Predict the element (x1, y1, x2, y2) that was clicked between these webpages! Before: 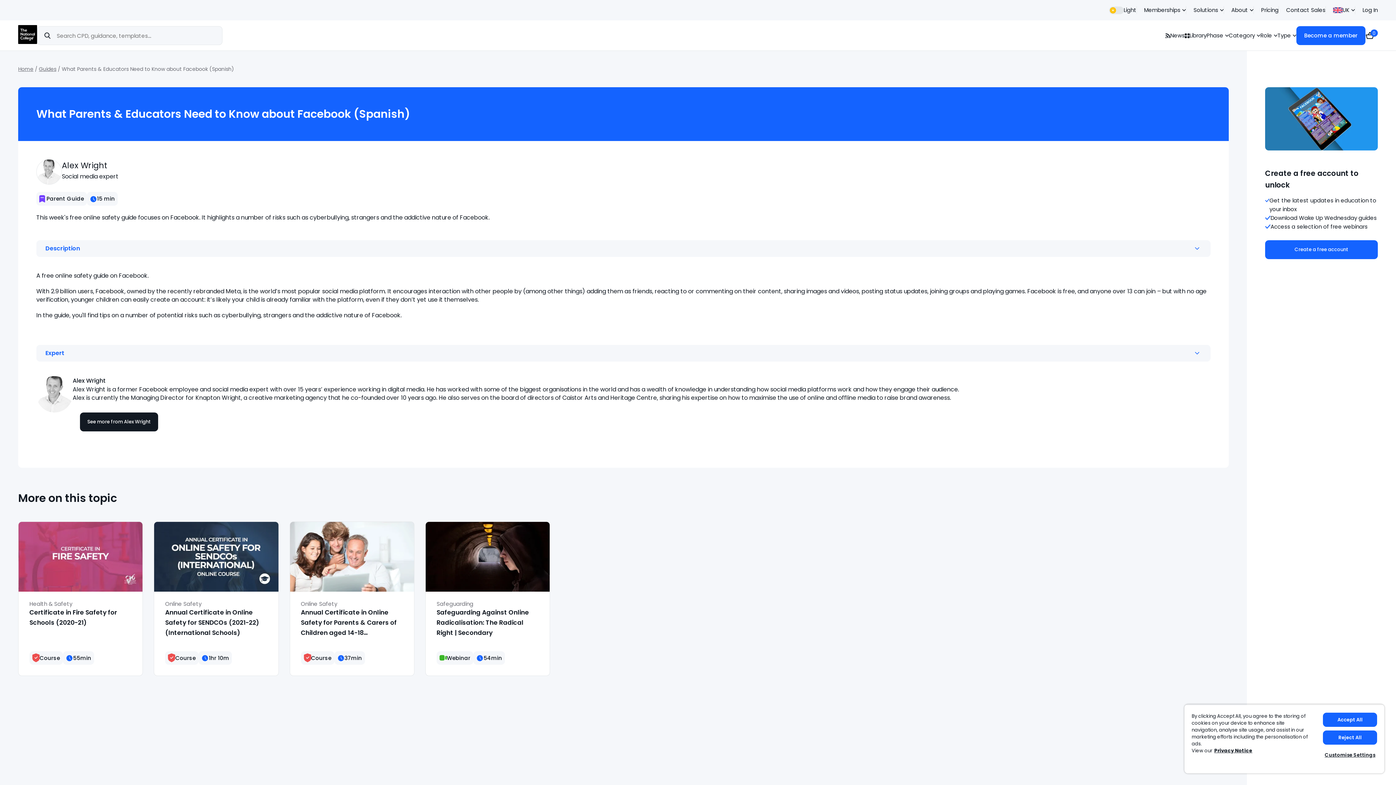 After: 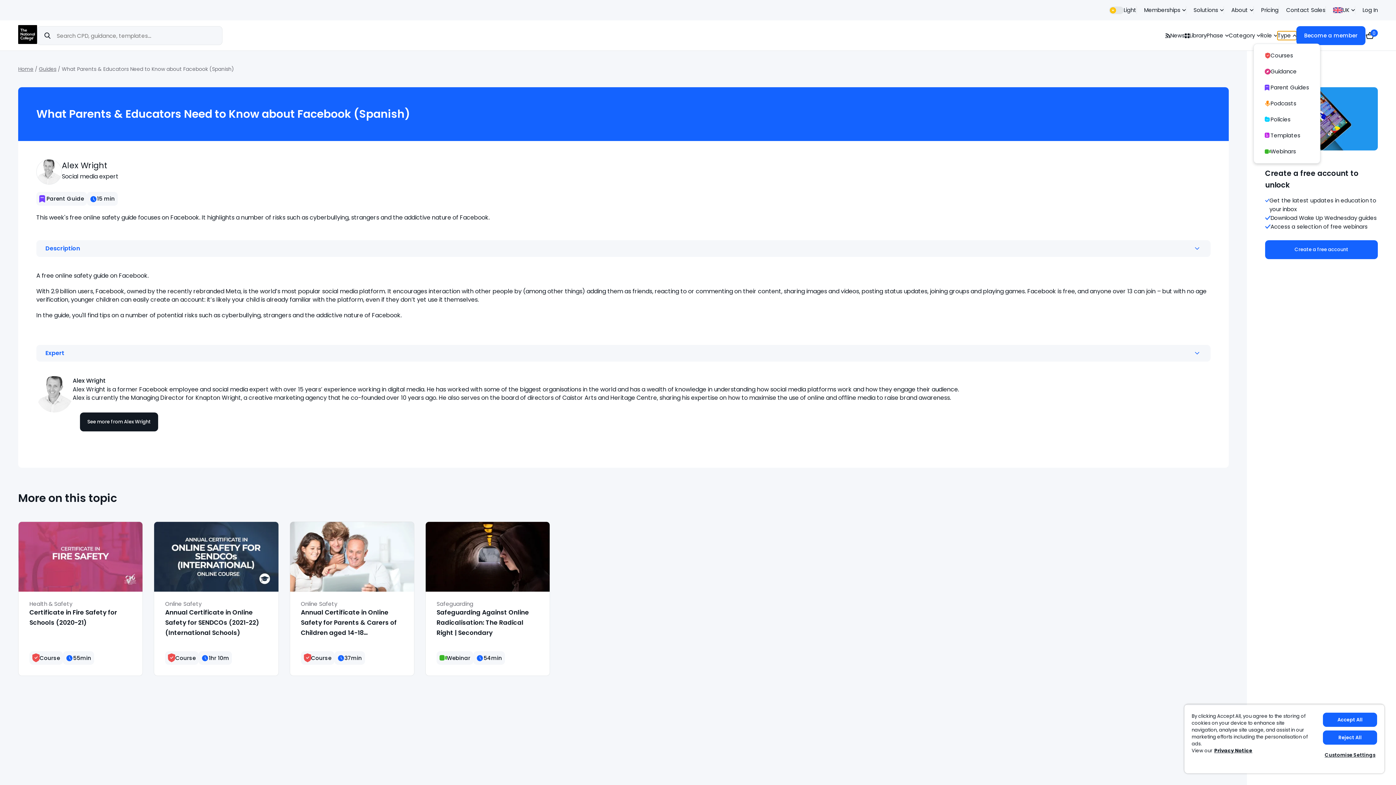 Action: bbox: (1277, 31, 1296, 40) label: Type